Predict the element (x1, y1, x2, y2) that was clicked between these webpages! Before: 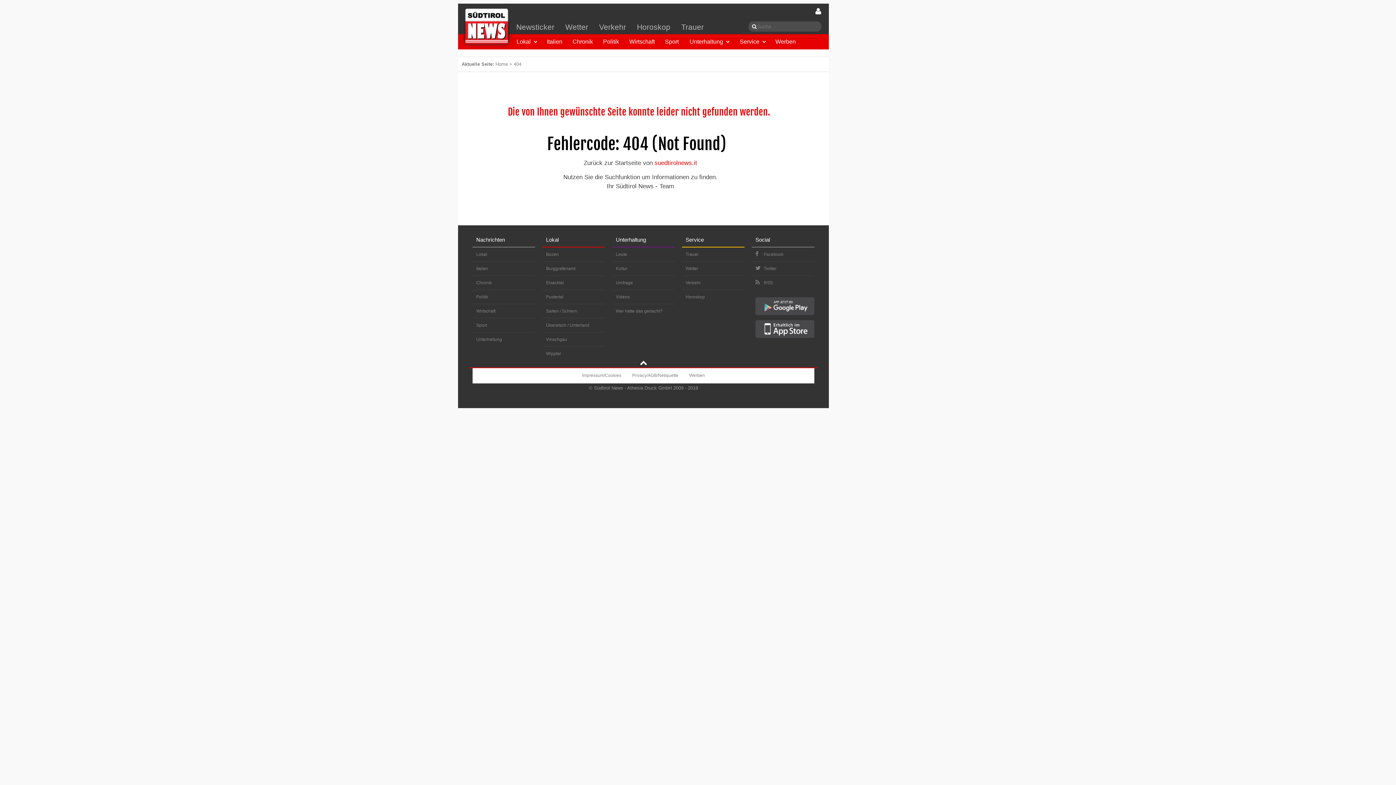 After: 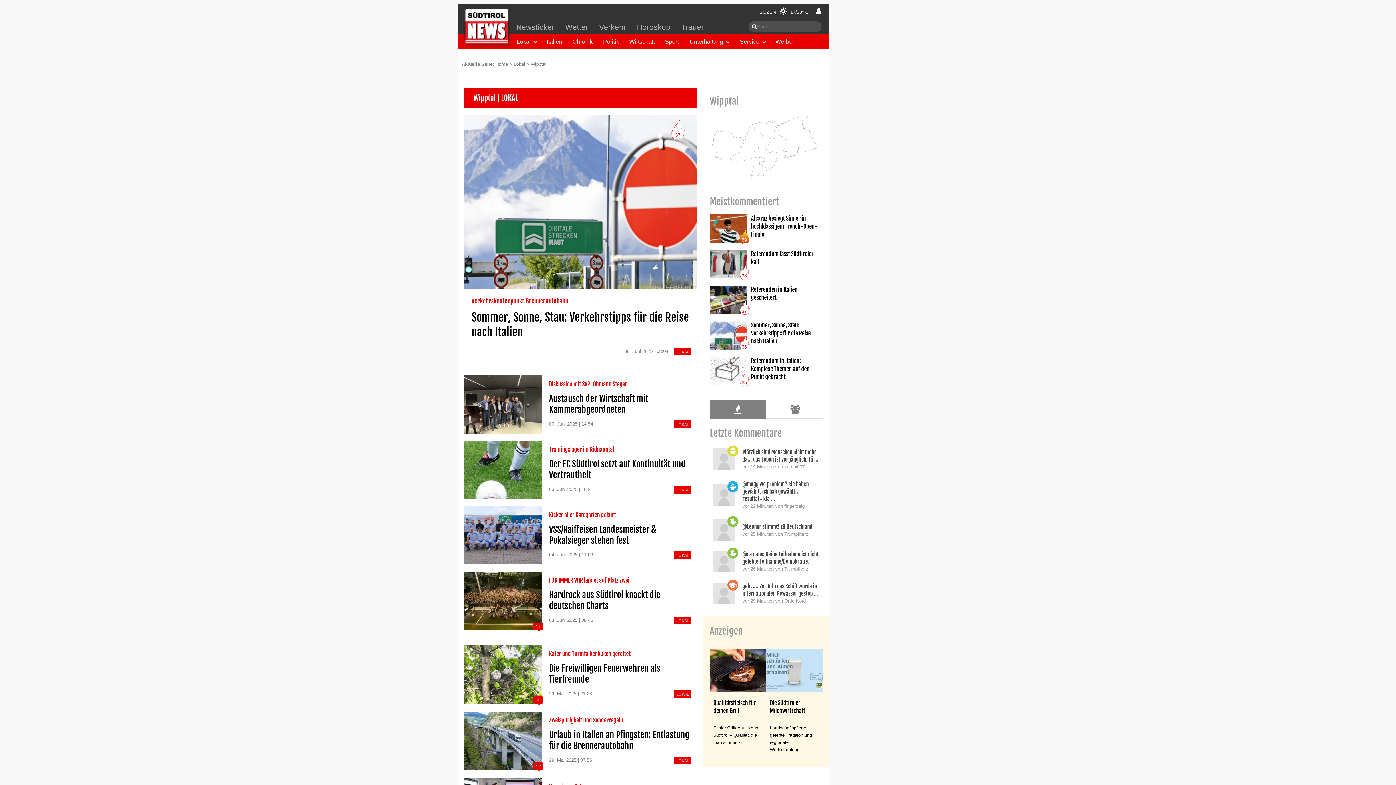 Action: label: Wipptal bbox: (546, 351, 561, 356)